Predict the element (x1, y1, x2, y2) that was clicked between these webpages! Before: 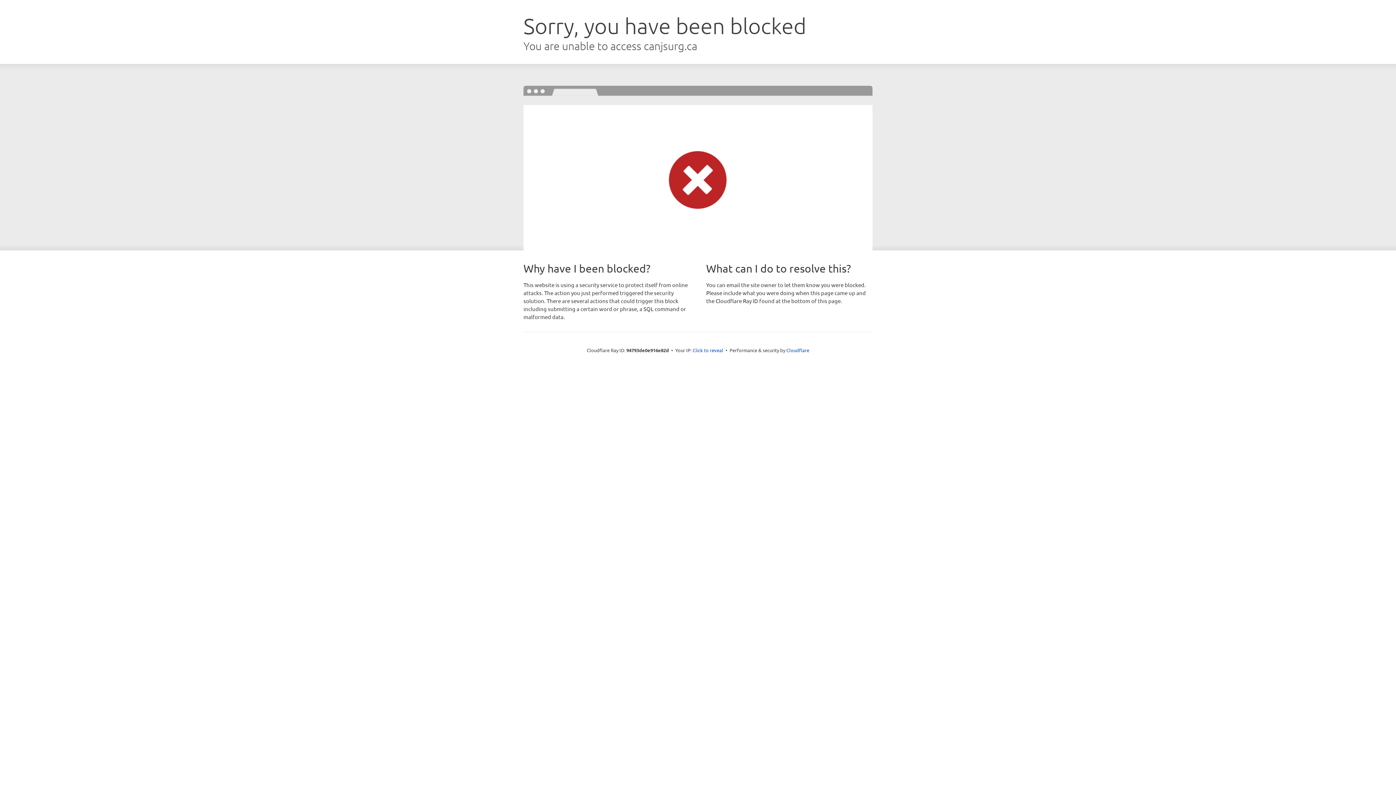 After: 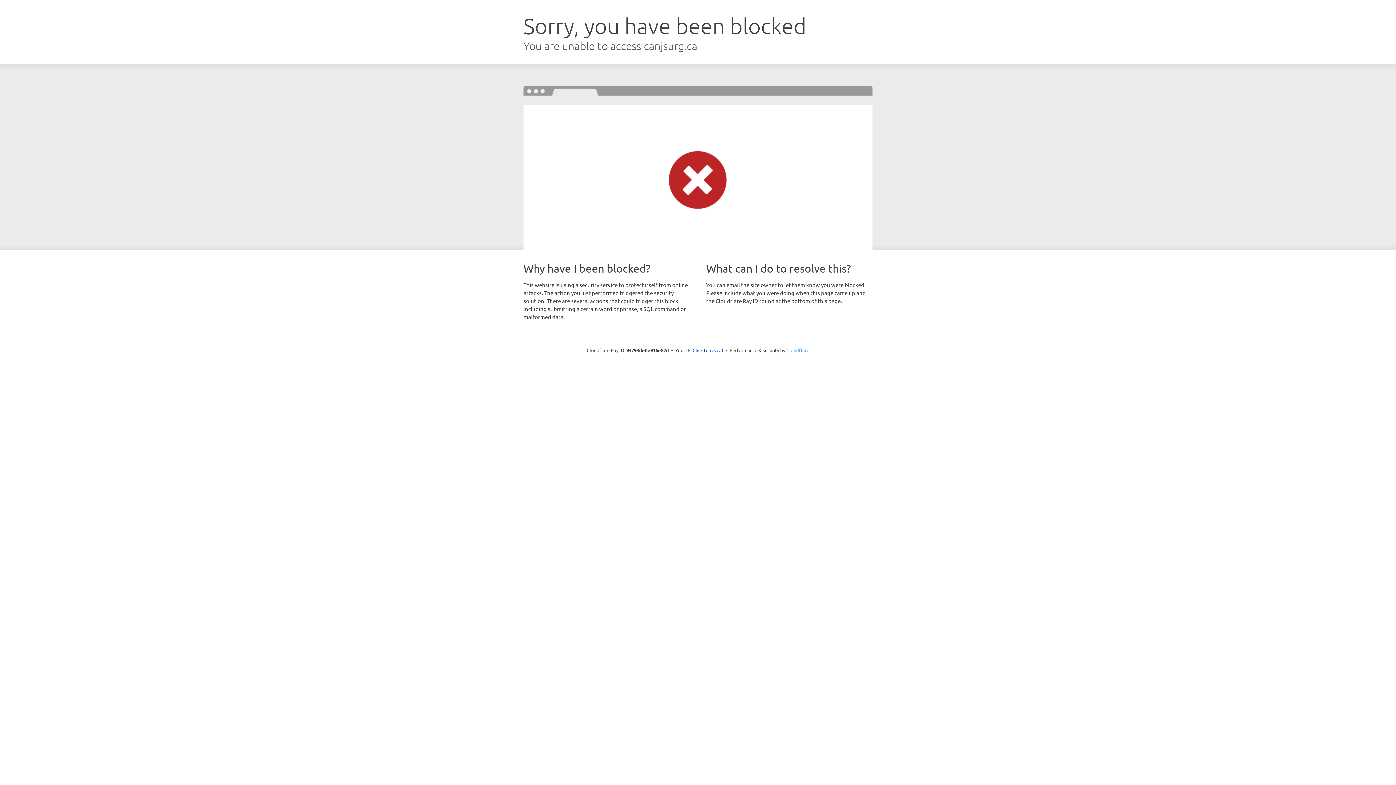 Action: label: Cloudflare bbox: (786, 347, 809, 353)